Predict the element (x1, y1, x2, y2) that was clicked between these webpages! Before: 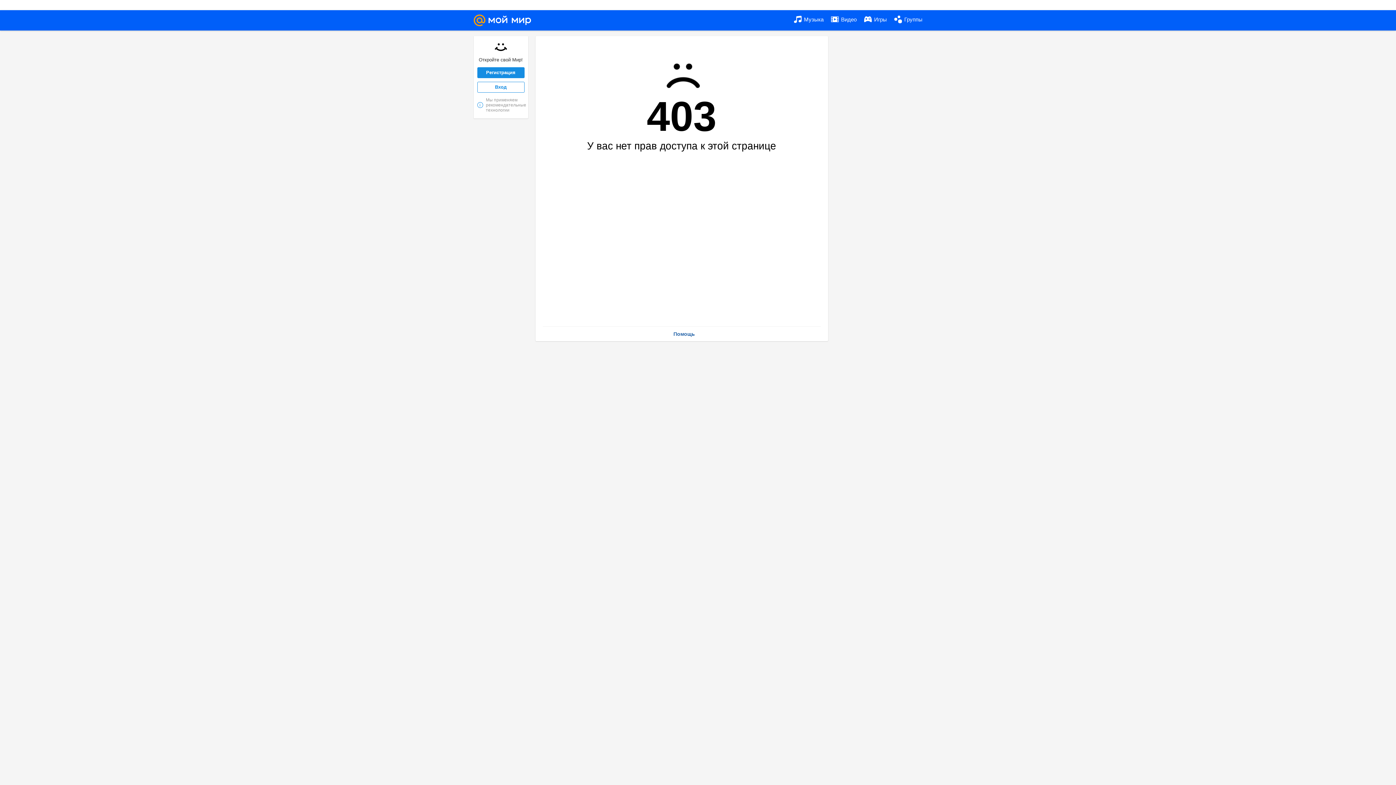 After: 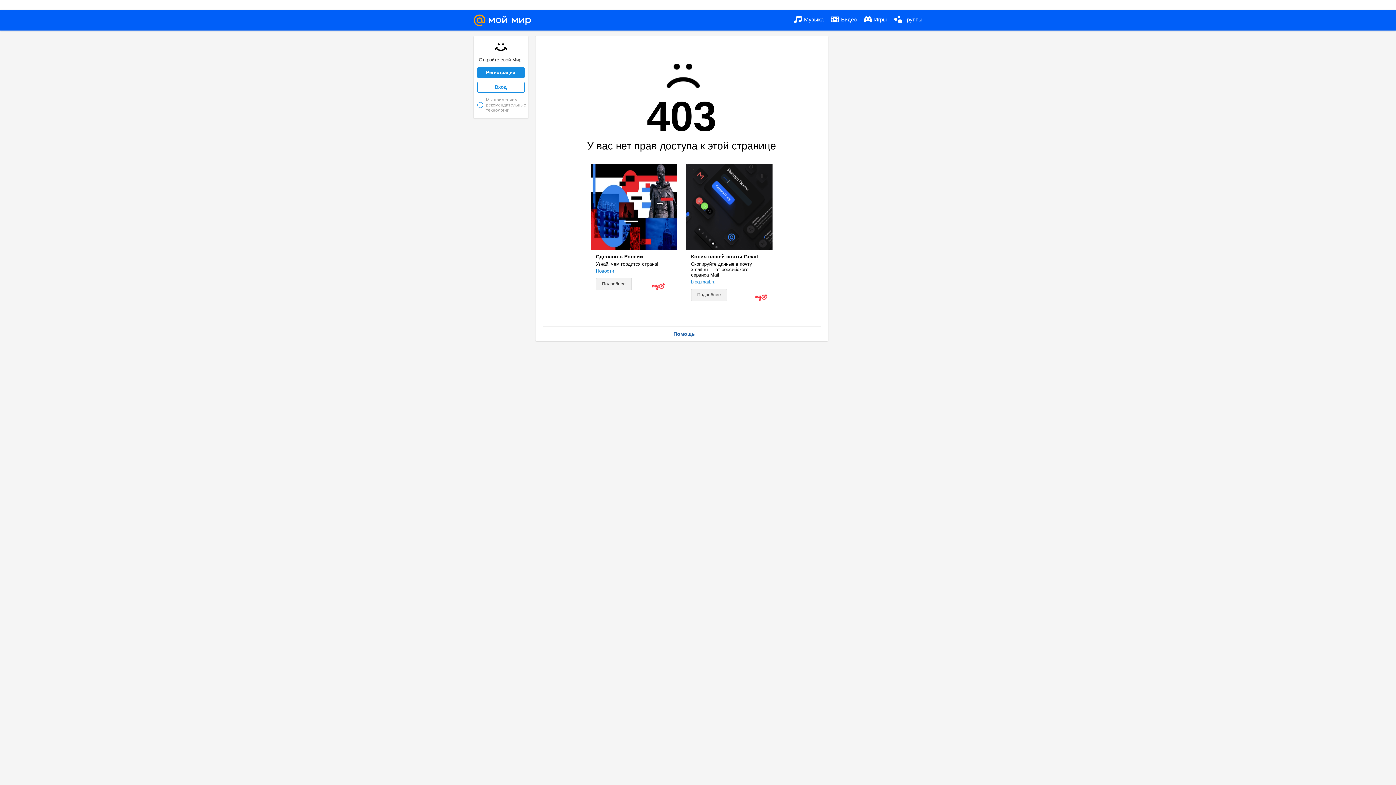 Action: label:  Игры bbox: (864, 10, 887, 29)